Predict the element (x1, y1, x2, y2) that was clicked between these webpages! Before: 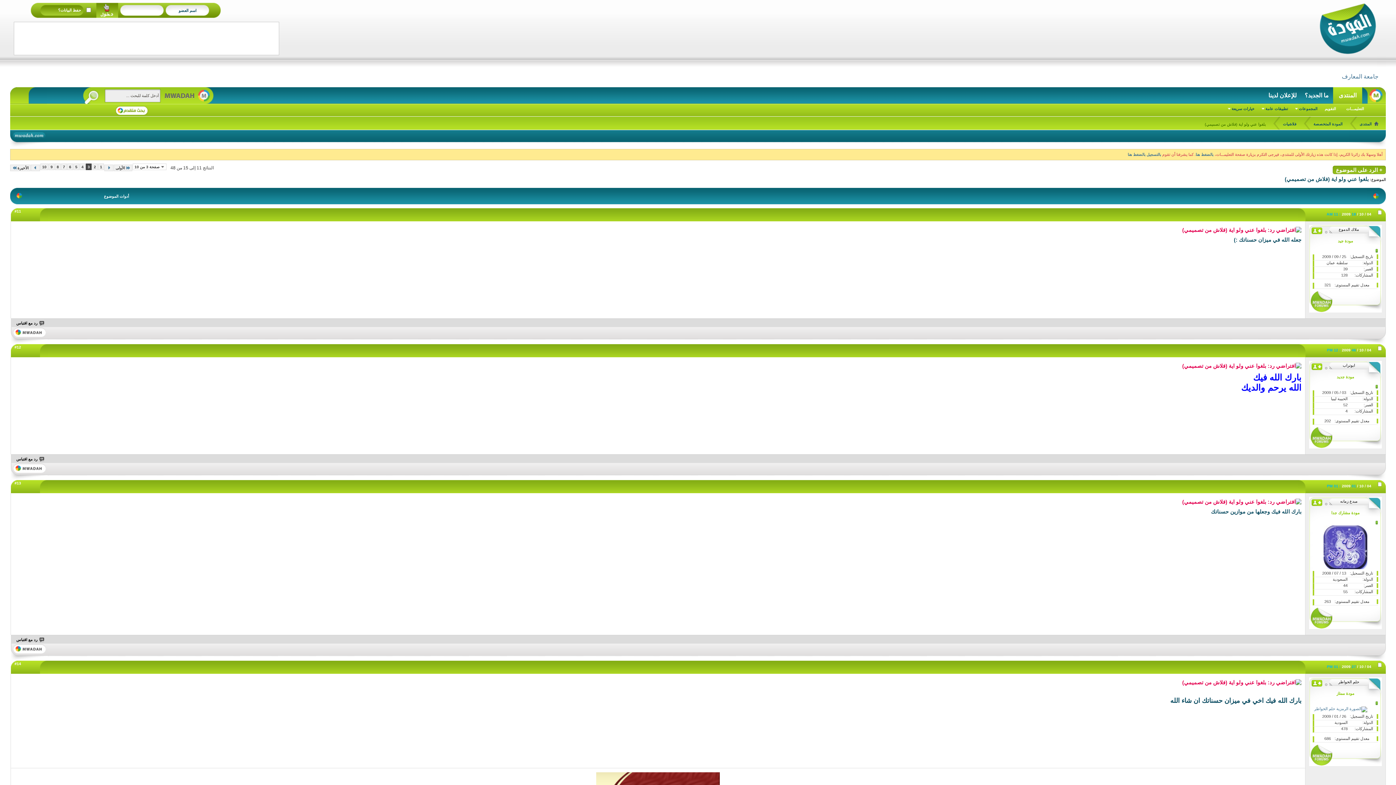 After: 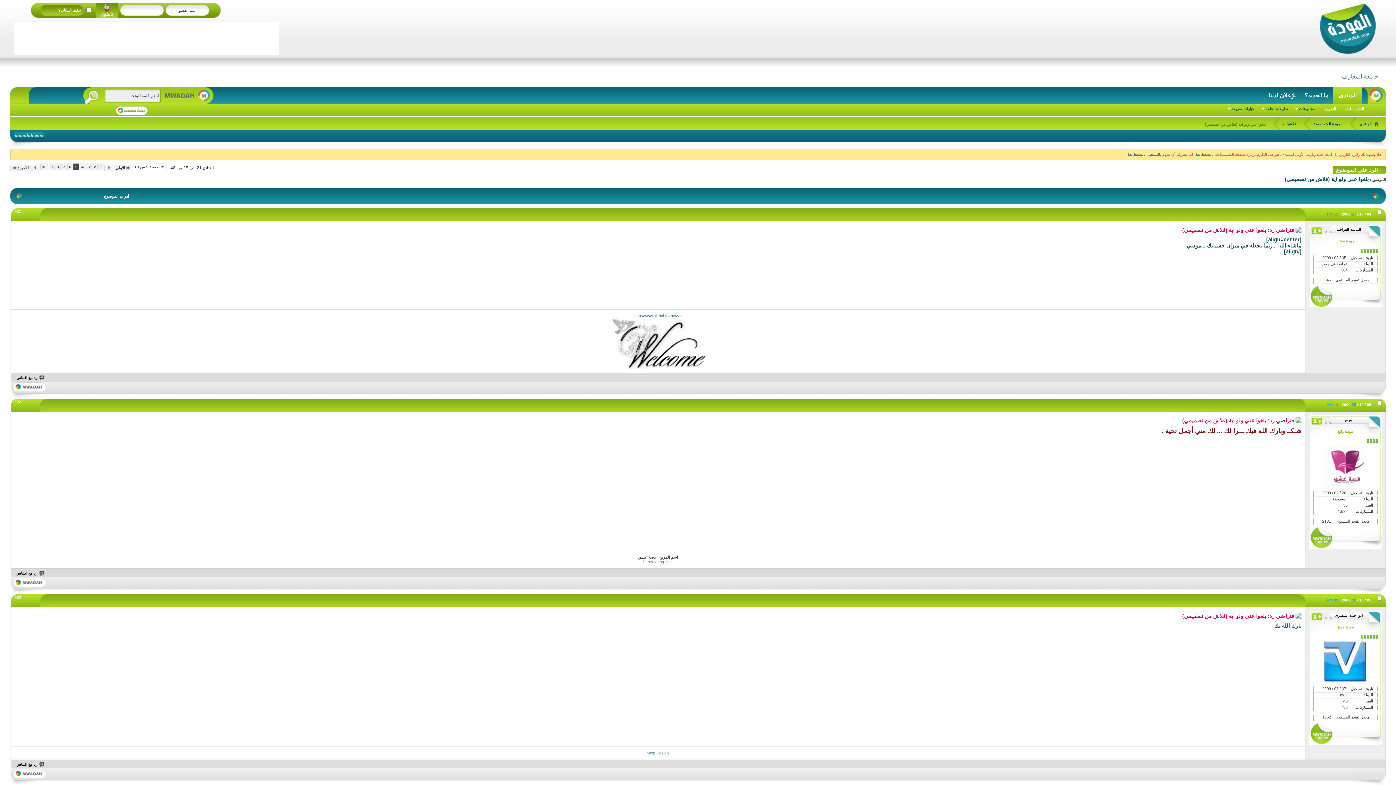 Action: bbox: (73, 163, 79, 170) label: 5